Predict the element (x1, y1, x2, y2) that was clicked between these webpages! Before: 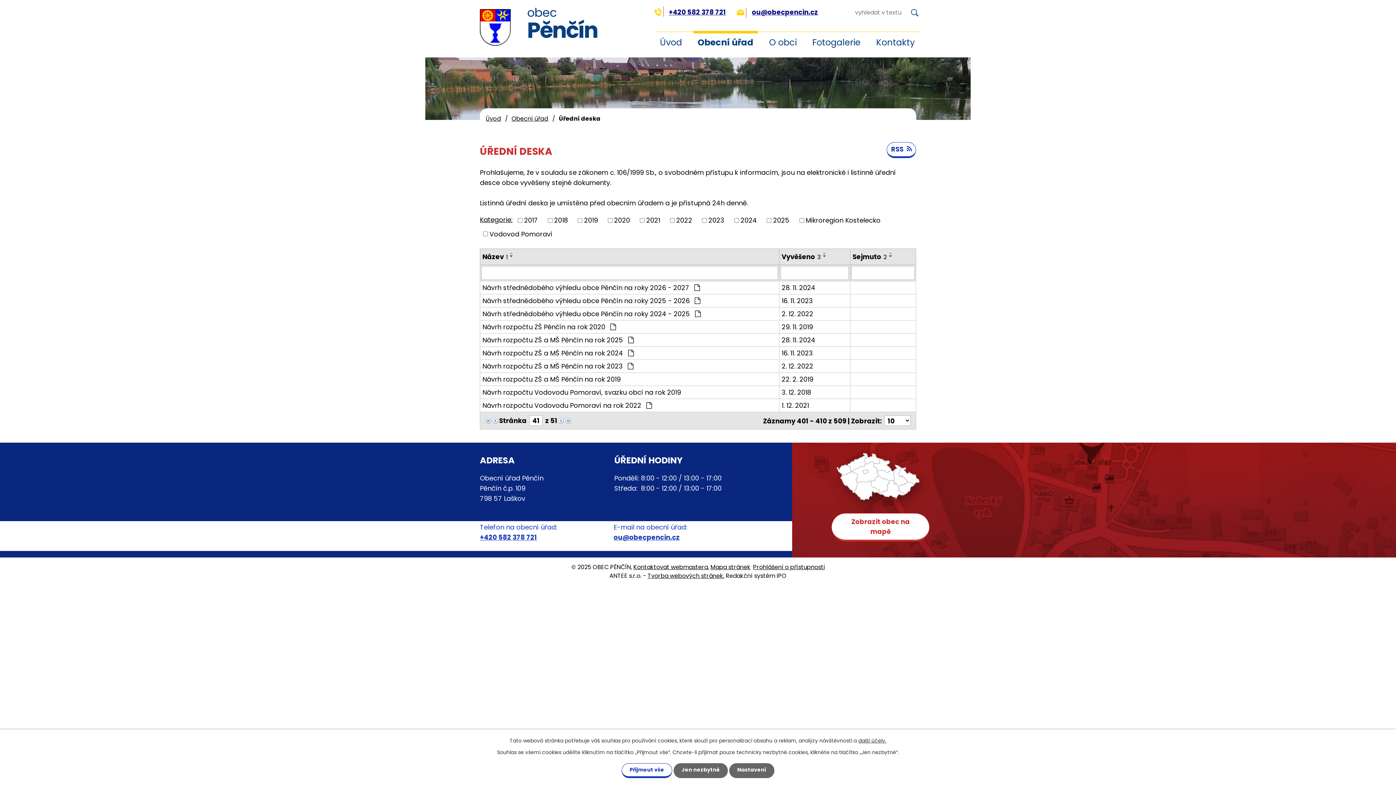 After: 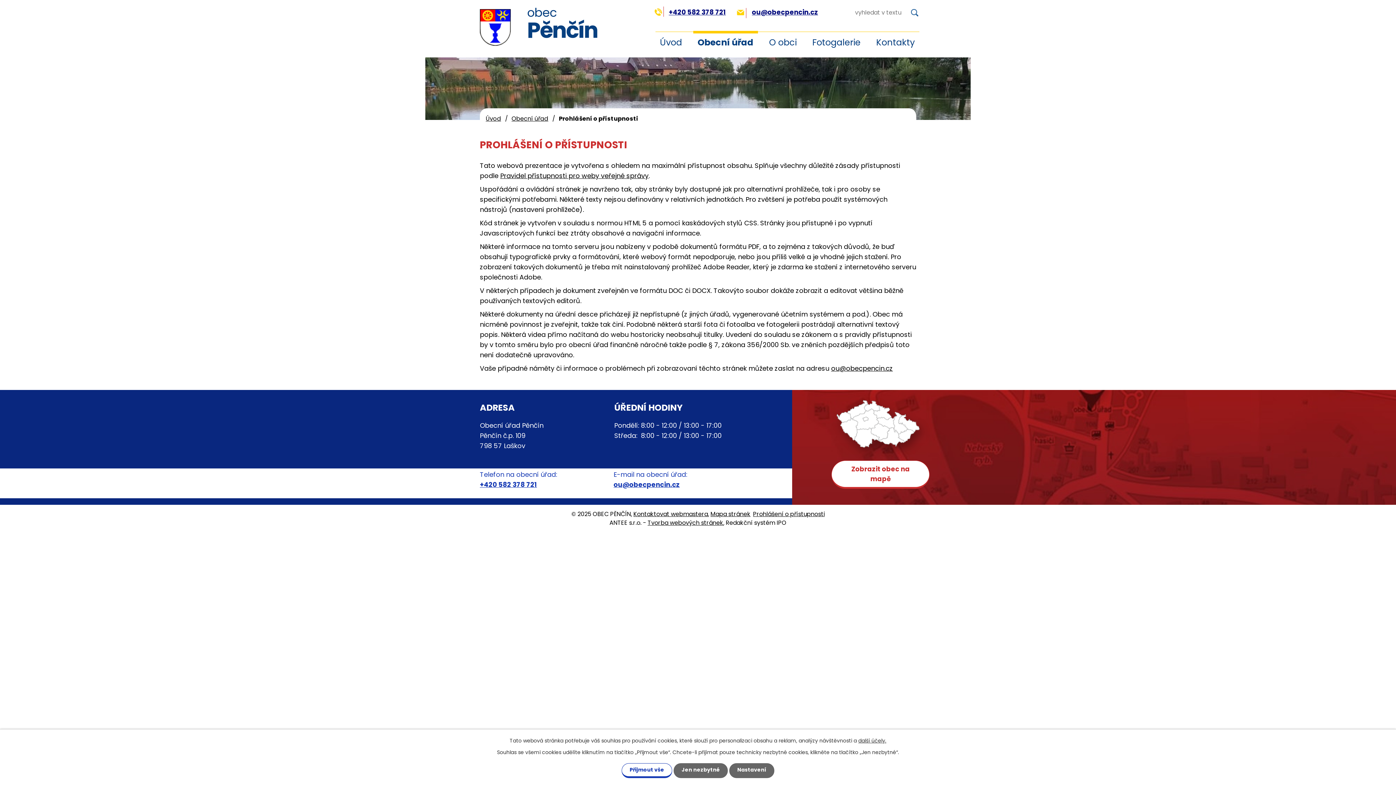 Action: bbox: (753, 563, 824, 571) label: Prohlášení o přístupnosti